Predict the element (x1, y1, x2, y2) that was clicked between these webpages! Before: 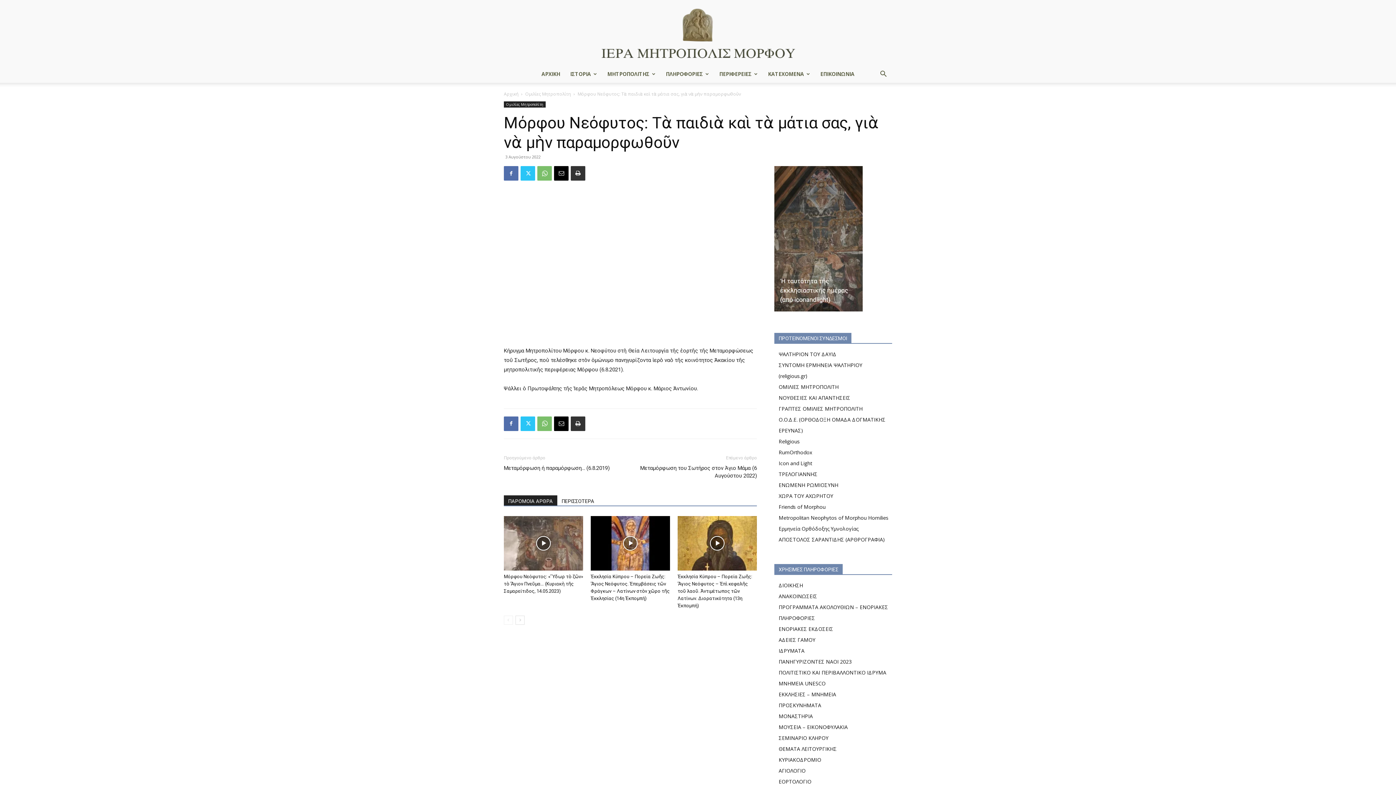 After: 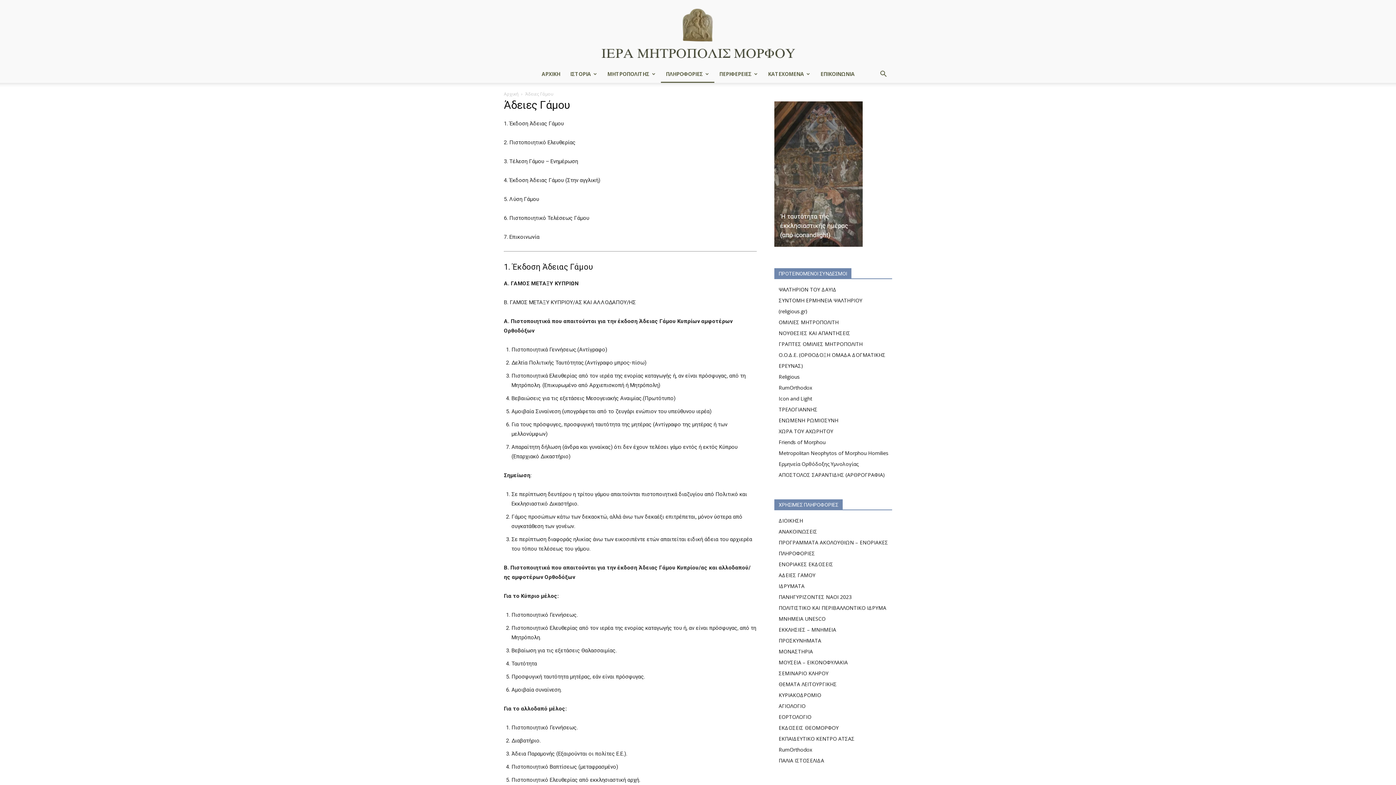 Action: bbox: (778, 636, 815, 643) label: ΑΔΕΙΕΣ ΓΑΜΟΥ